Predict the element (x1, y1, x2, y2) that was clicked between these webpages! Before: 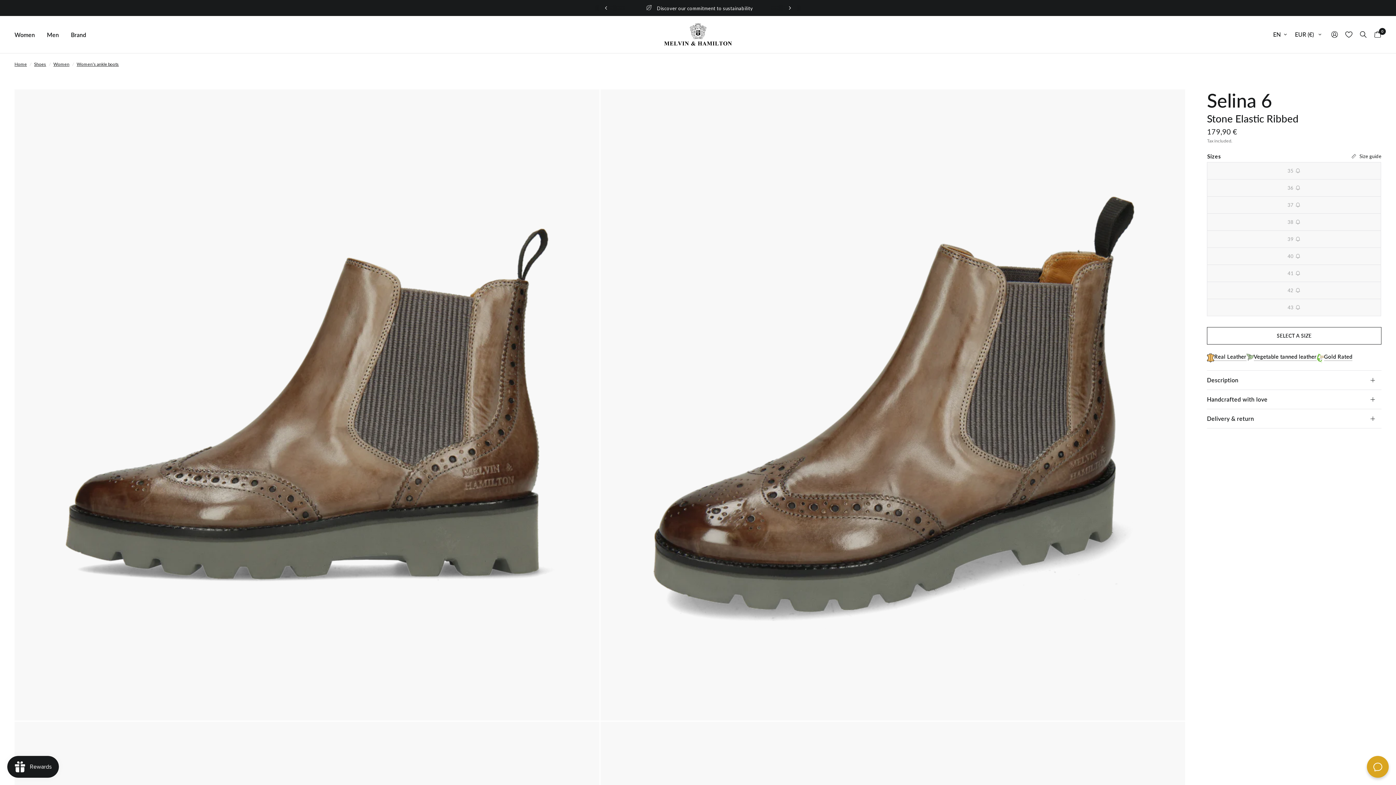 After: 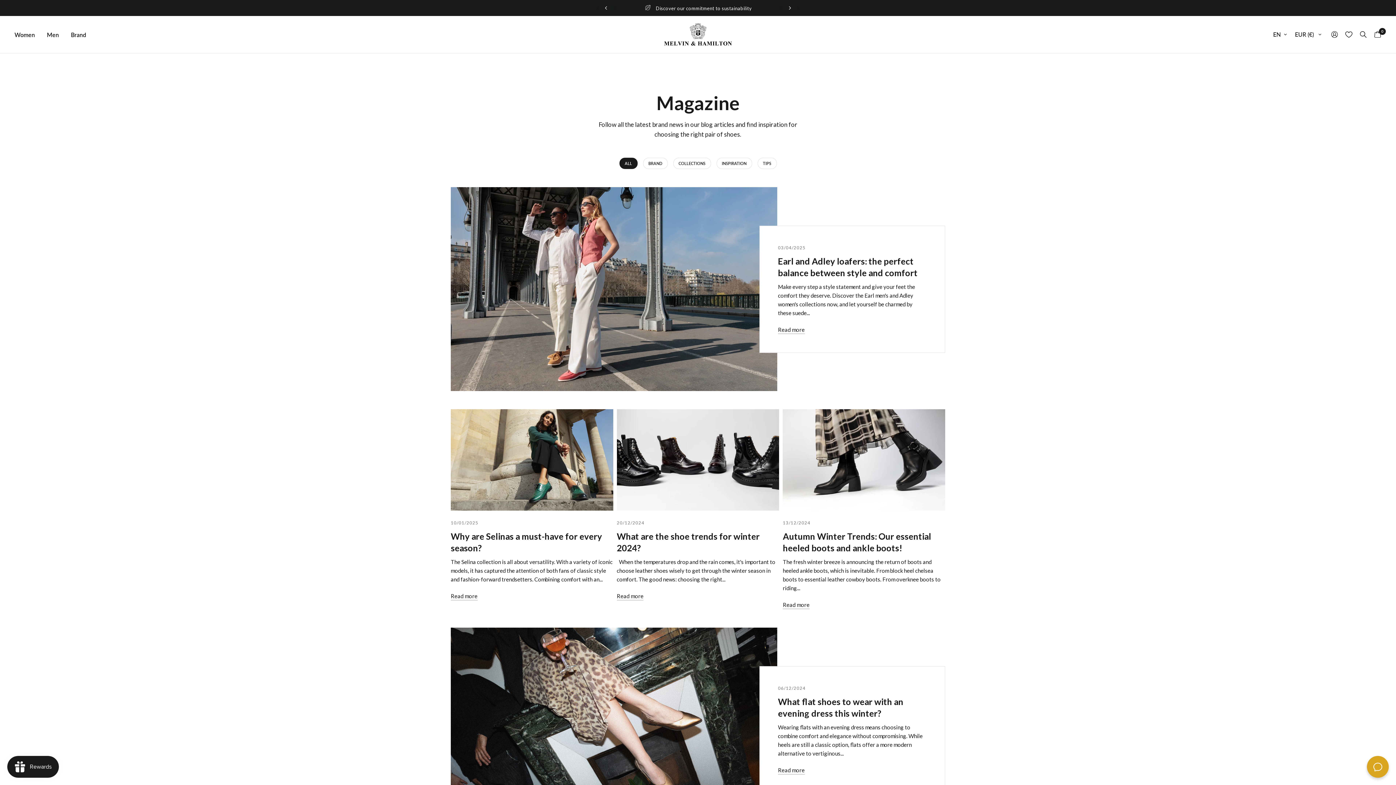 Action: label: Brand bbox: (70, 30, 86, 39)